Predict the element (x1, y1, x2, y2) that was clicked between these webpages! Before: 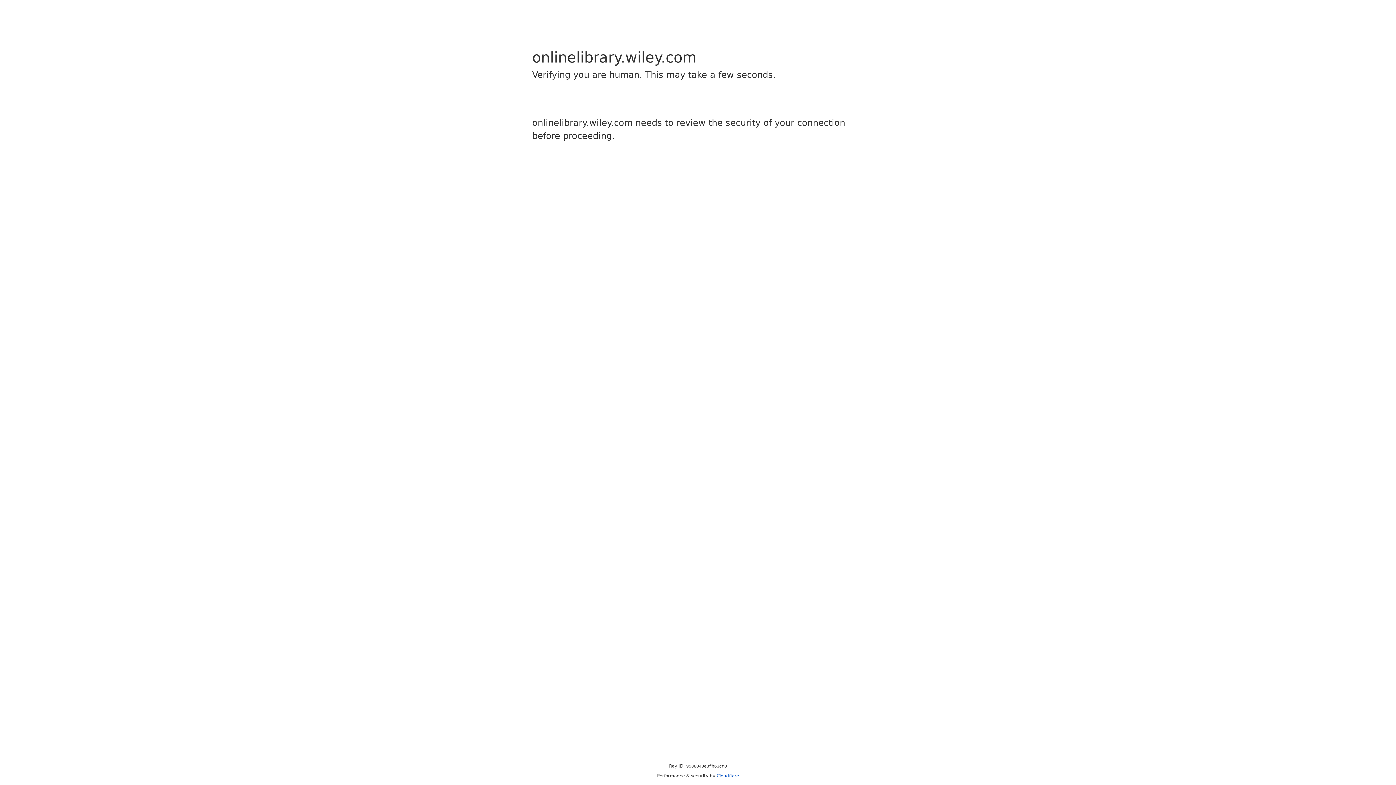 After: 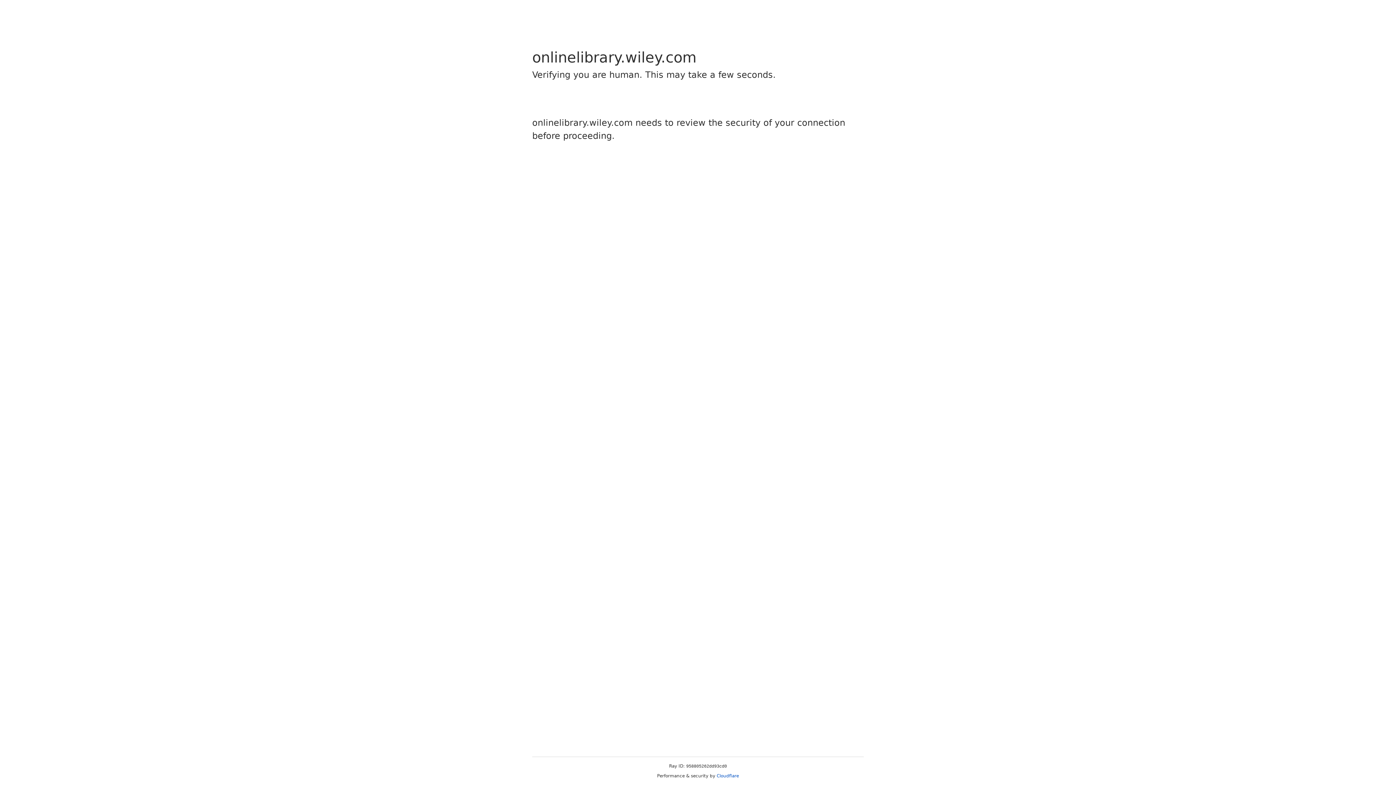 Action: bbox: (716, 773, 739, 778) label: Cloudflare